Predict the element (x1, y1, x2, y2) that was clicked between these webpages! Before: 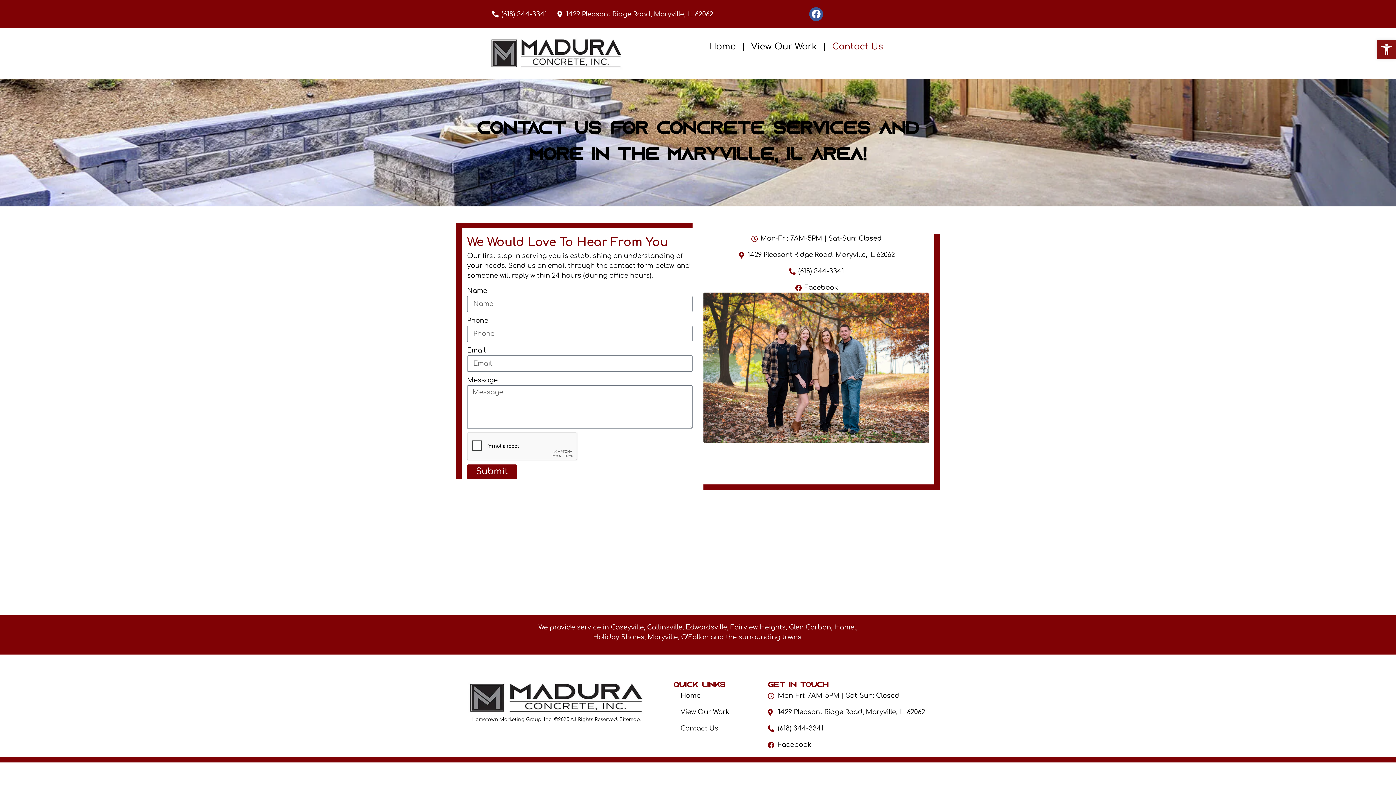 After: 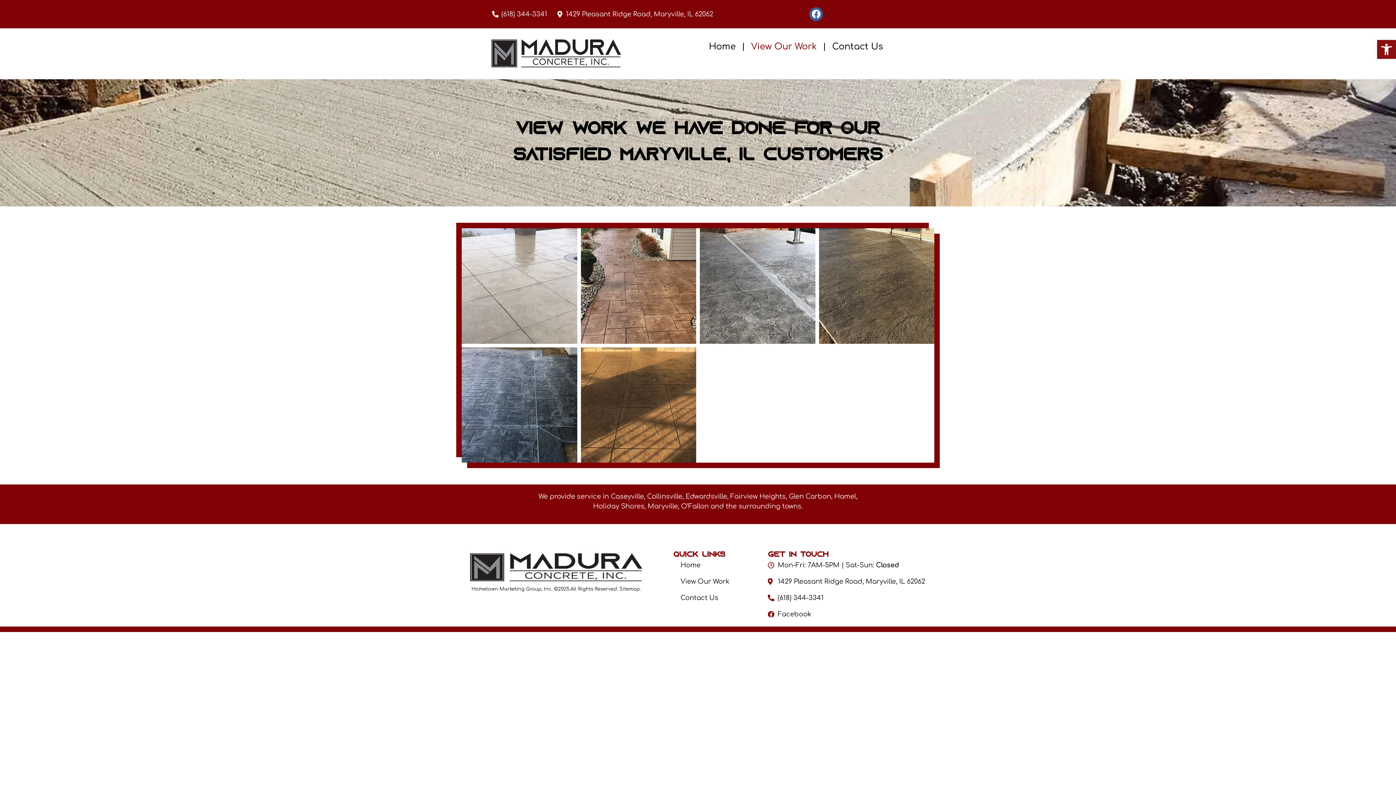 Action: bbox: (673, 707, 760, 717) label: View Our Work